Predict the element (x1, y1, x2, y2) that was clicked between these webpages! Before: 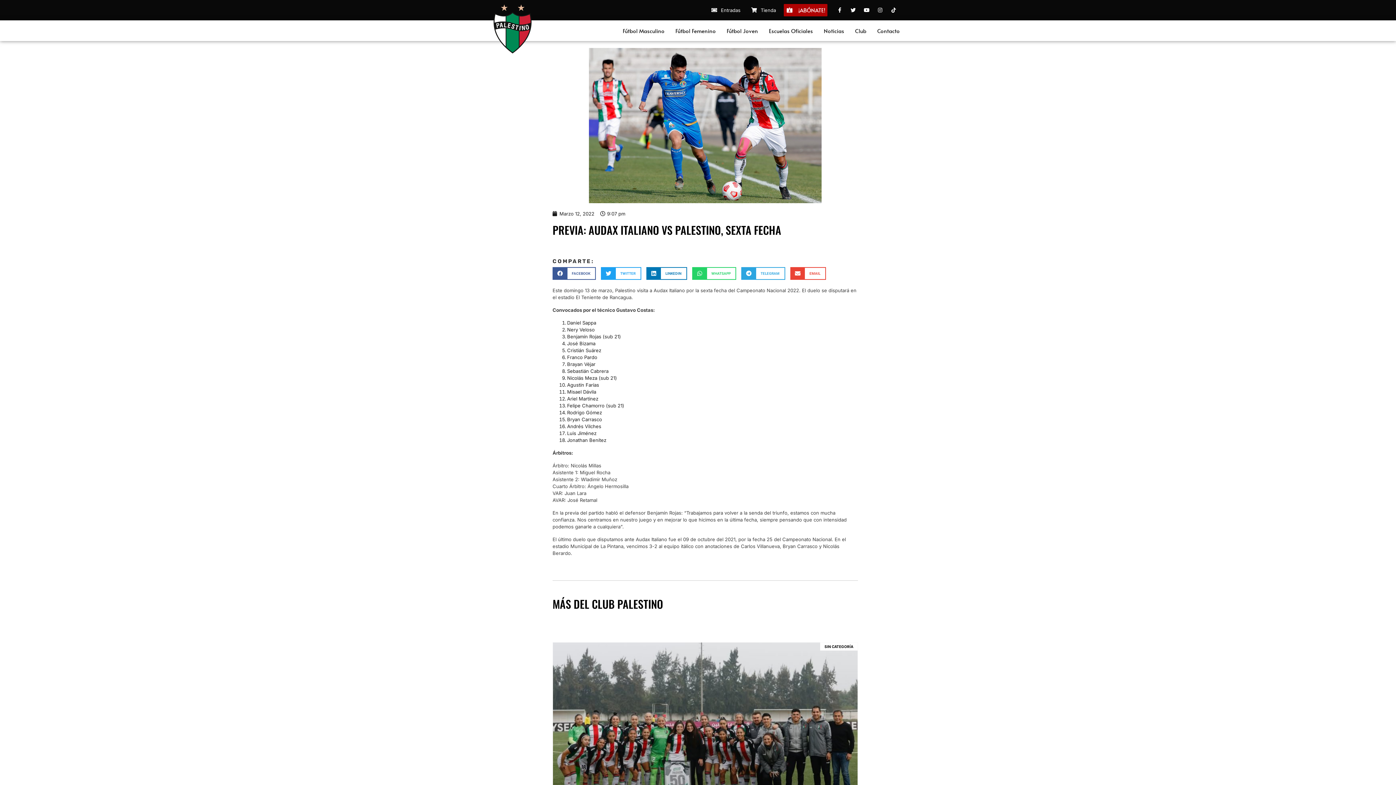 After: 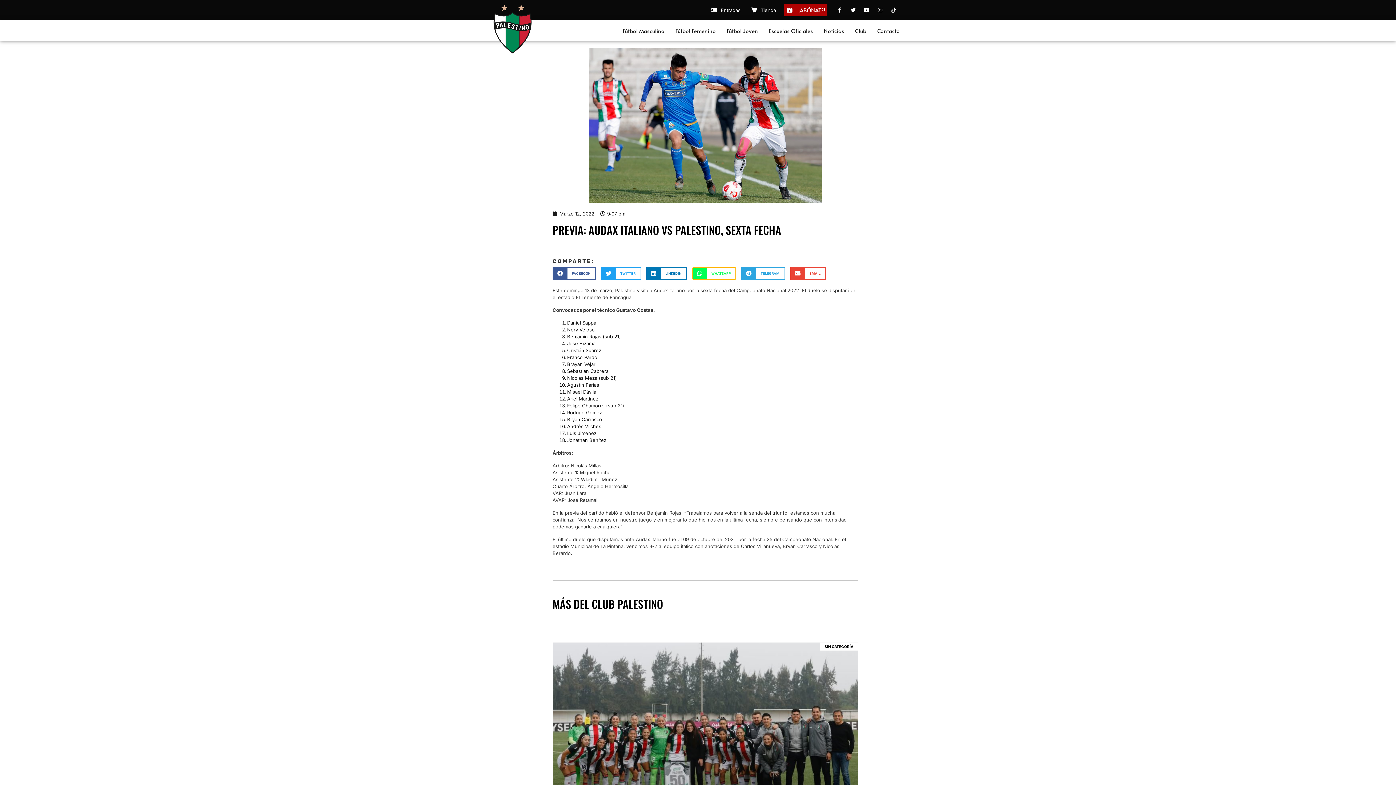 Action: bbox: (692, 267, 736, 280) label: Share on whatsapp